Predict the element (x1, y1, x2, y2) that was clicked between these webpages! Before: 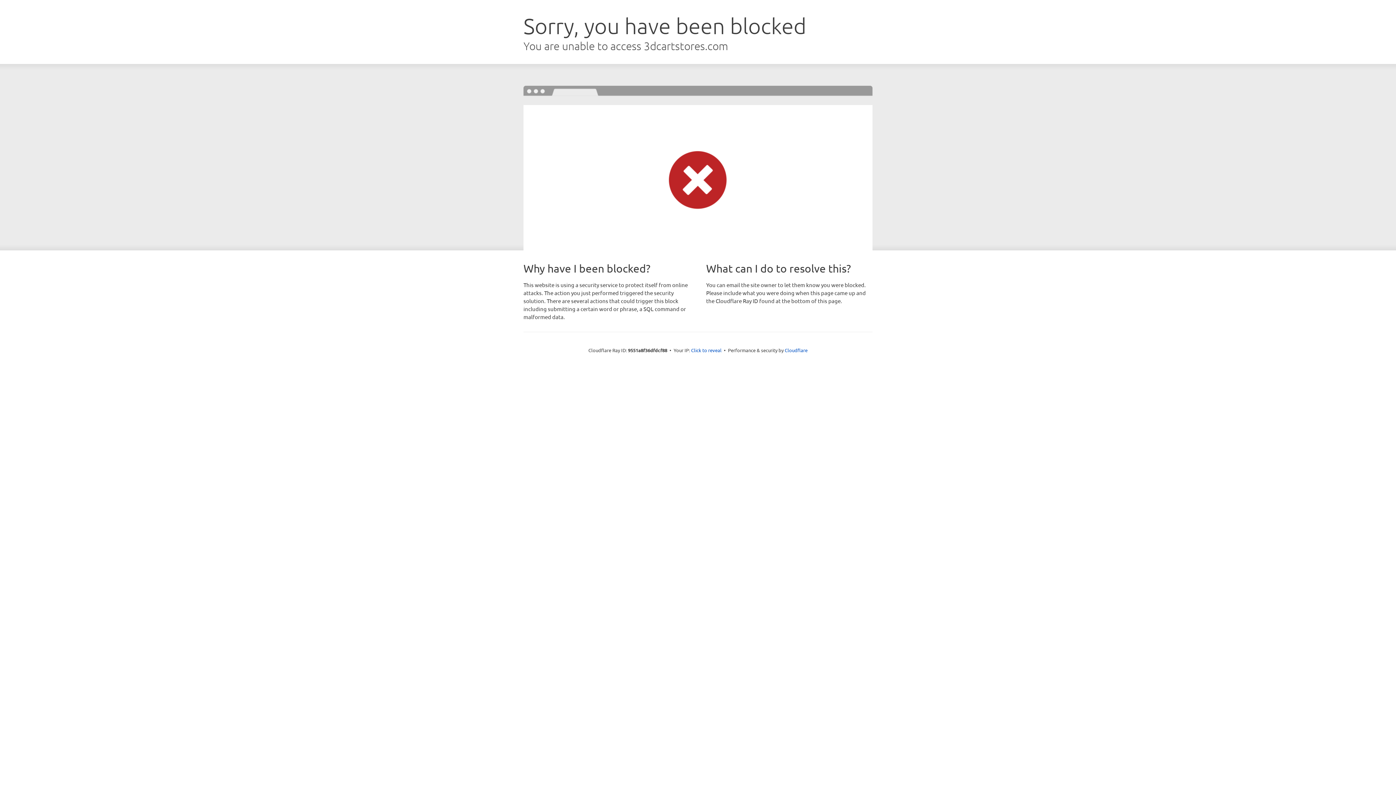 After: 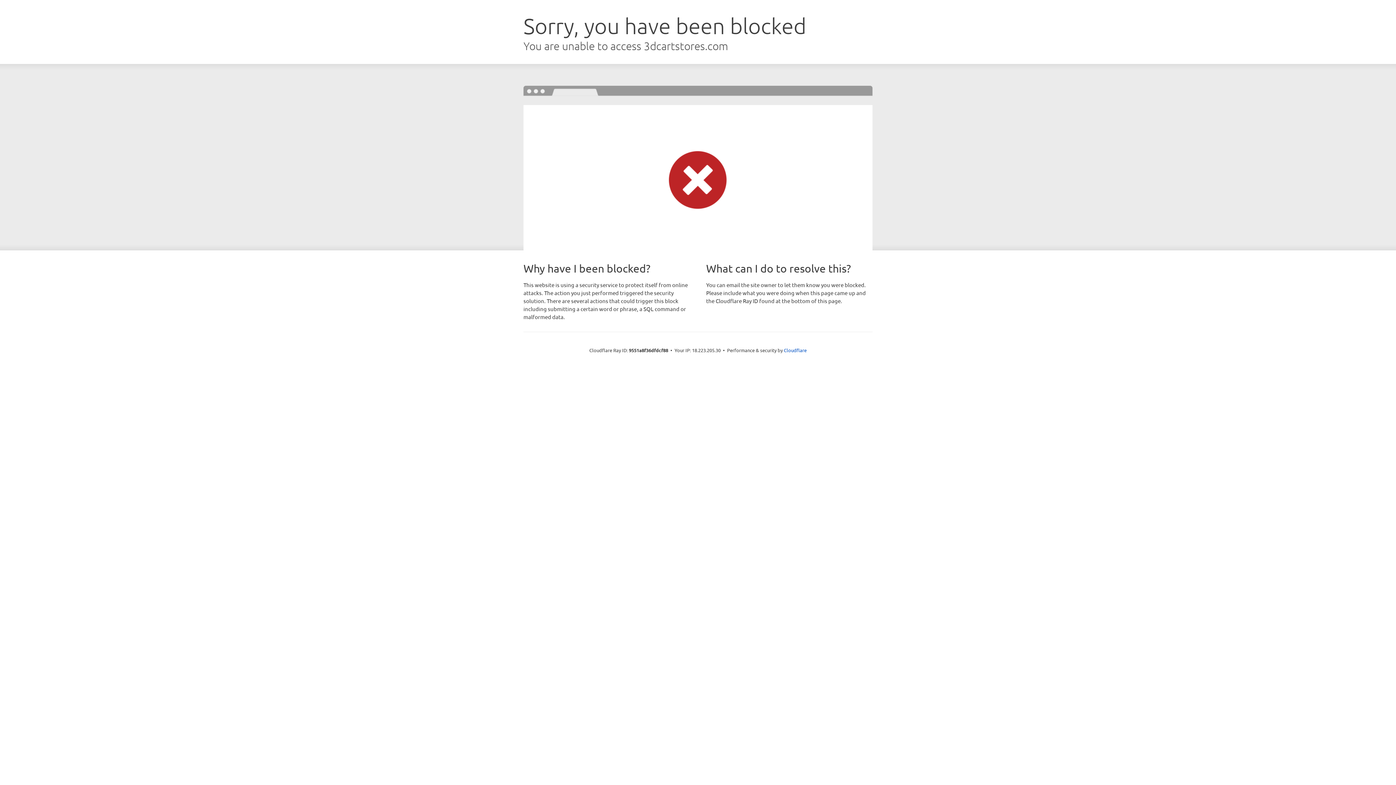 Action: label: Click to reveal bbox: (691, 346, 721, 353)